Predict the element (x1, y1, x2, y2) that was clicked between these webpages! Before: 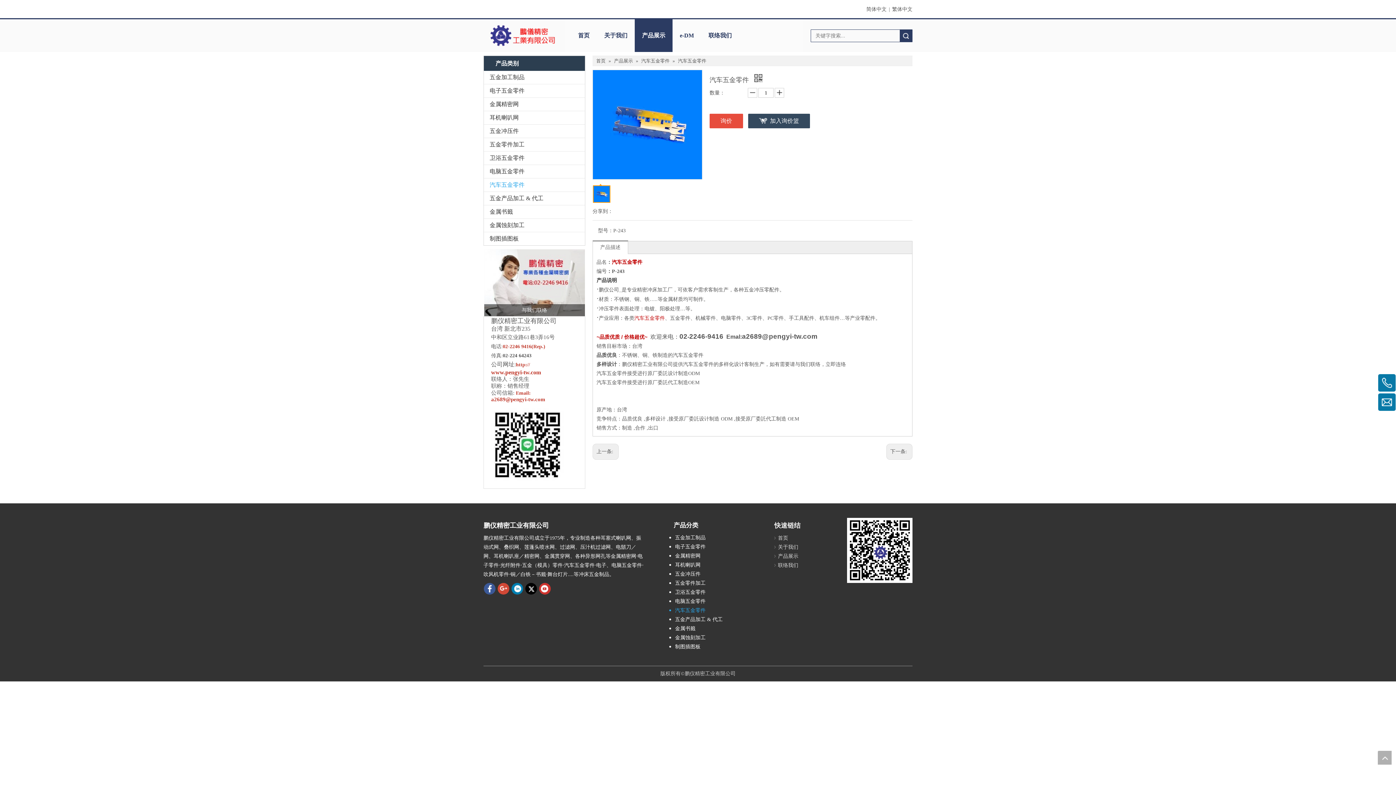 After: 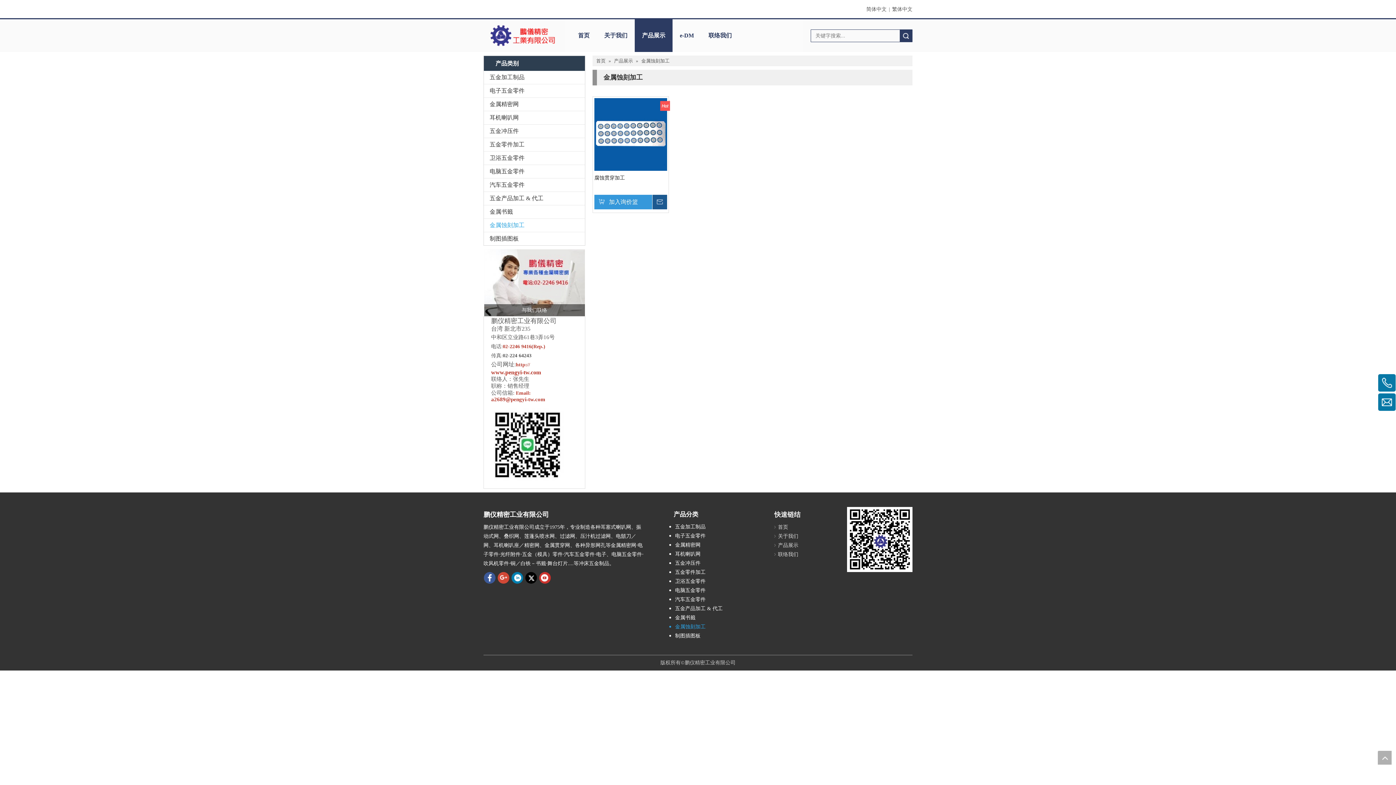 Action: label: 金属蚀刻加工 bbox: (669, 633, 761, 642)